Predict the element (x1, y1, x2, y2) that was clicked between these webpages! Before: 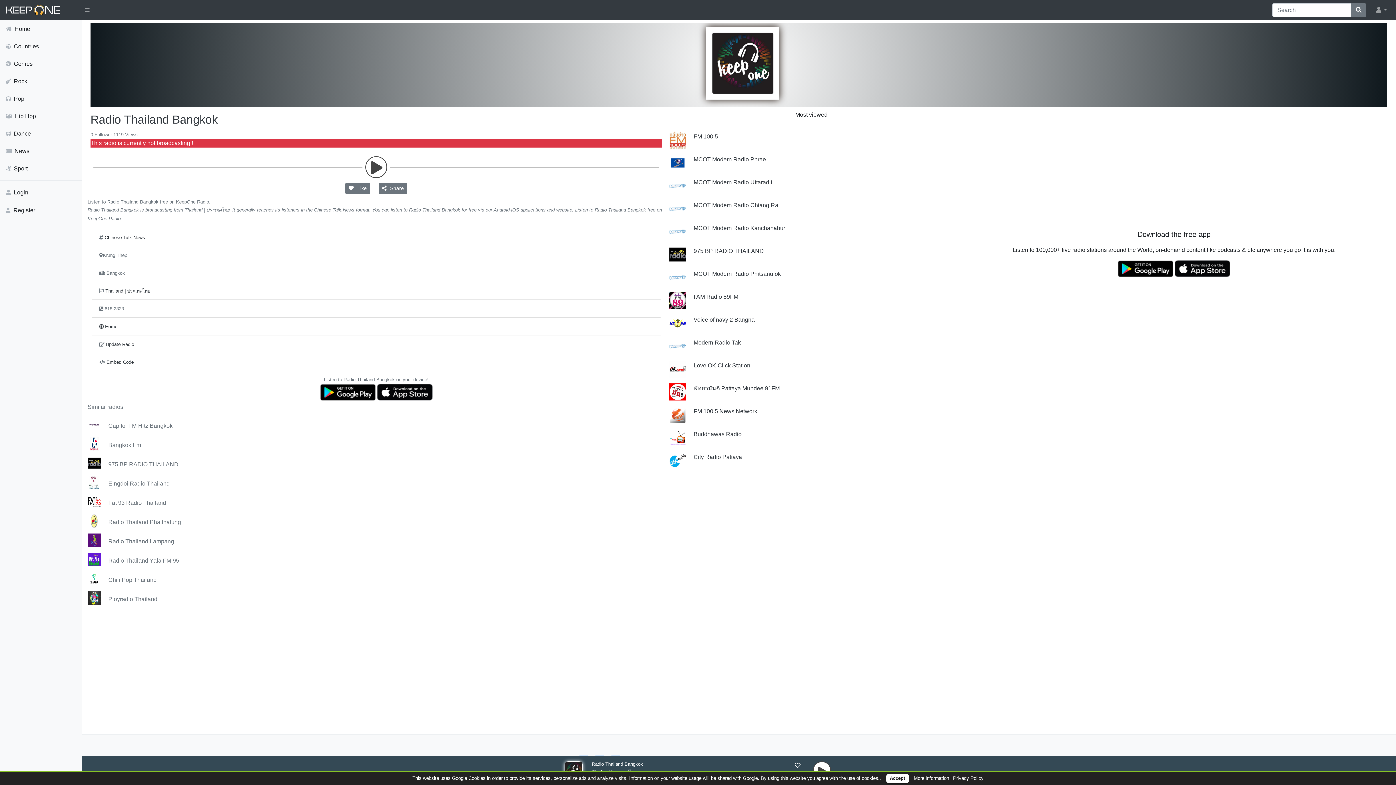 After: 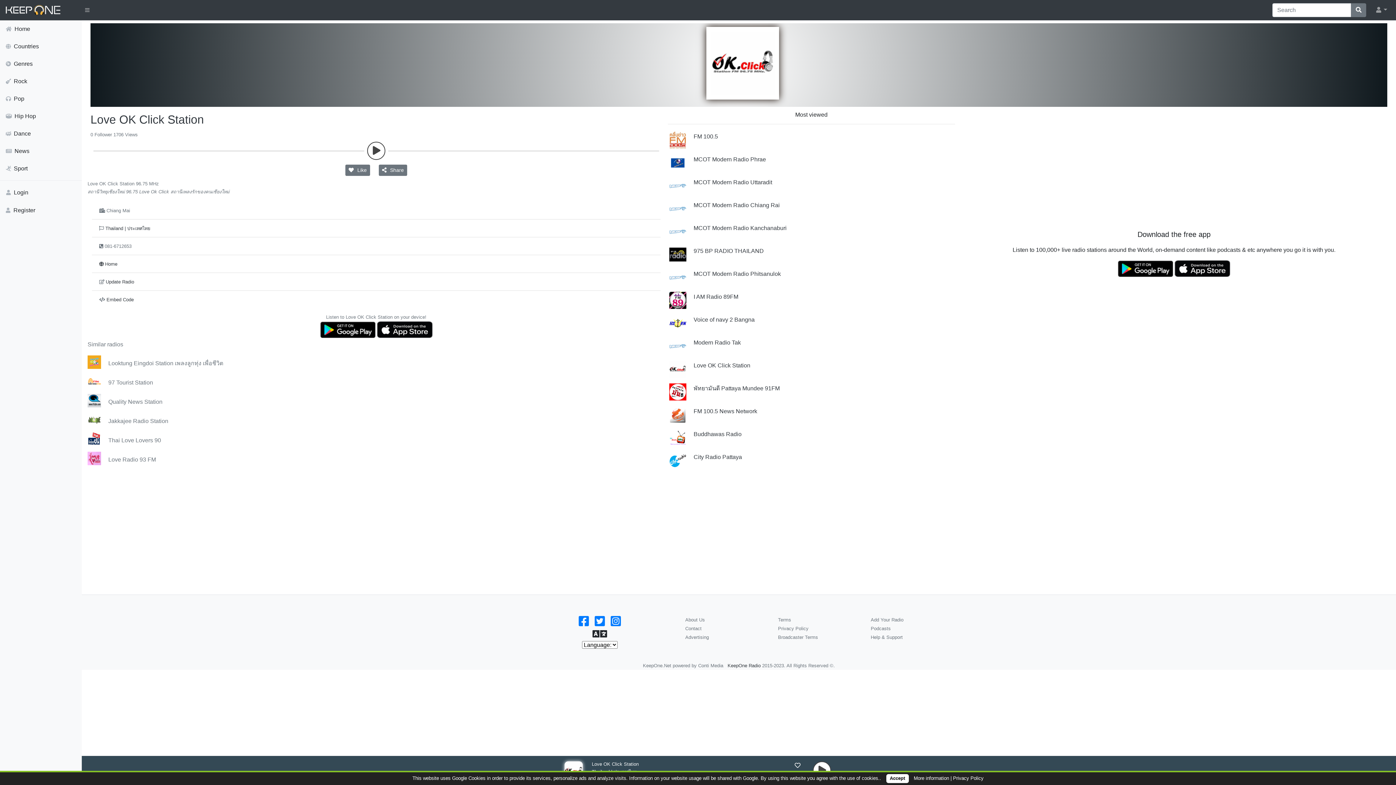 Action: bbox: (667, 359, 693, 382)